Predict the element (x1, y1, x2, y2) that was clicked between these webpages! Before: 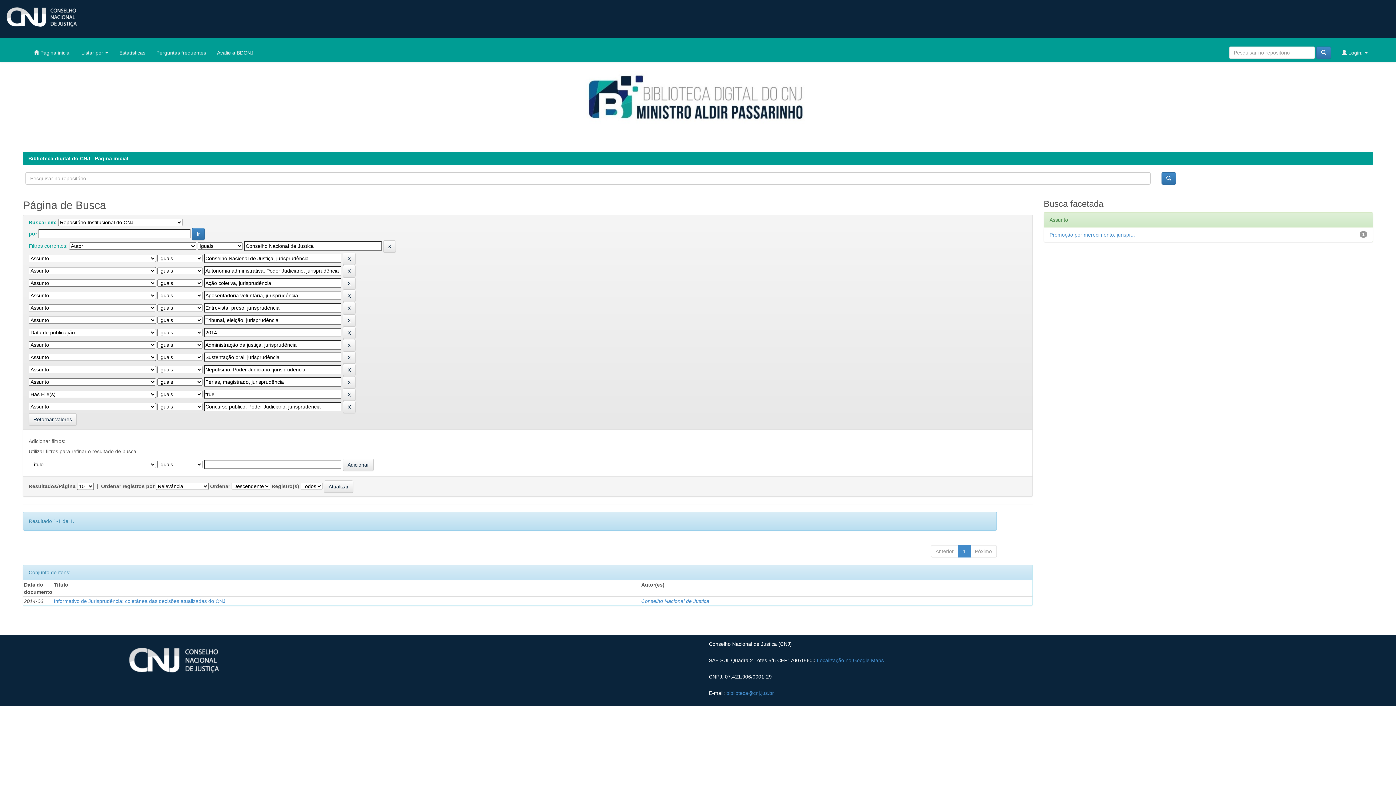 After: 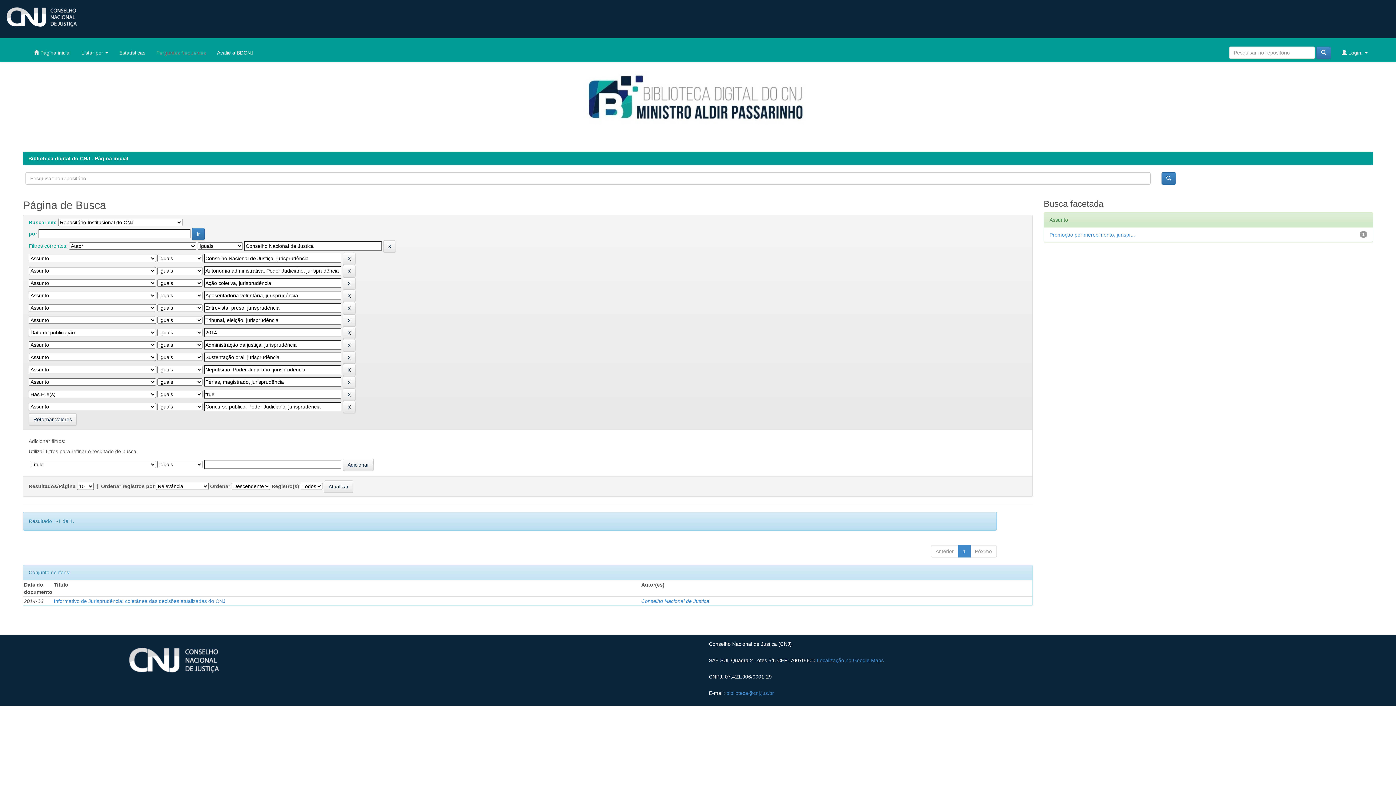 Action: label: Perguntas frequentes bbox: (150, 43, 211, 61)